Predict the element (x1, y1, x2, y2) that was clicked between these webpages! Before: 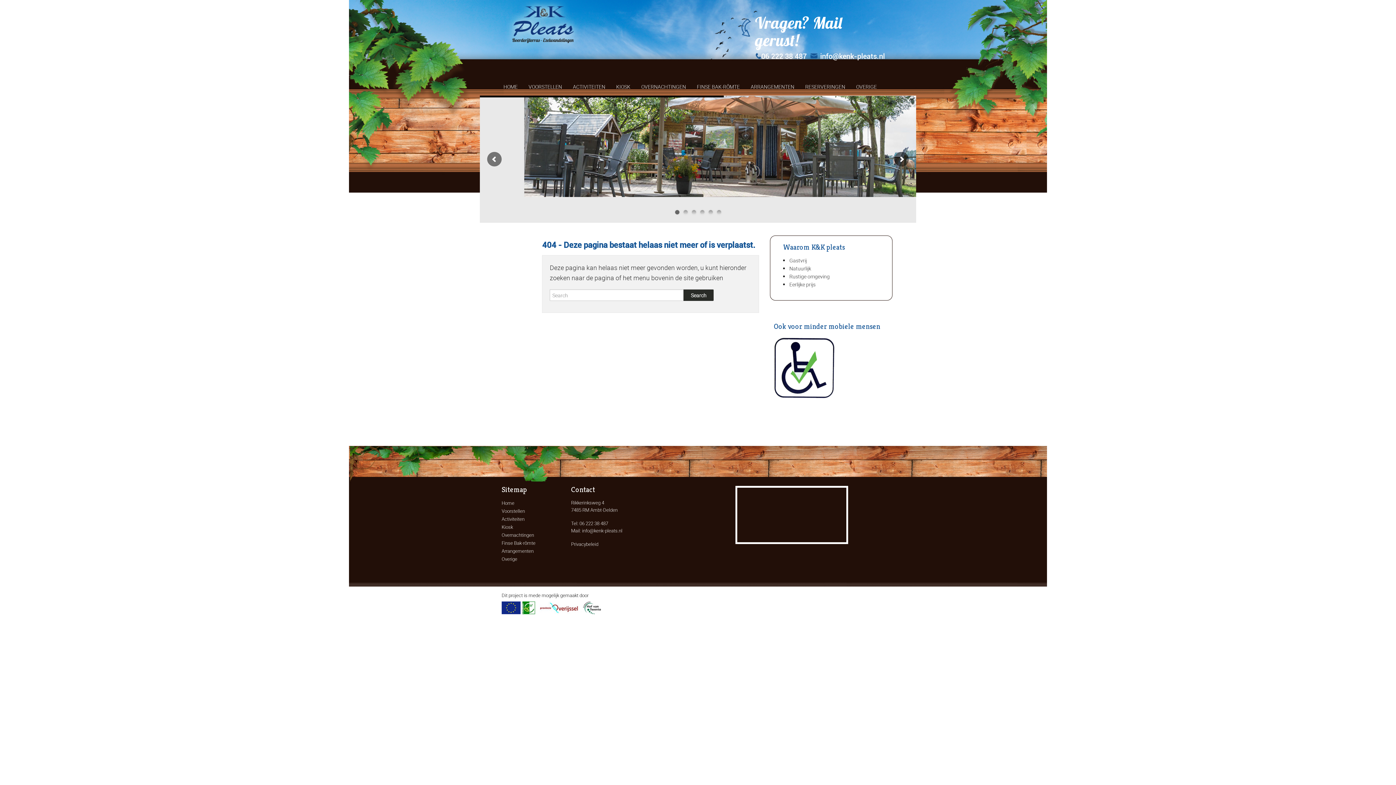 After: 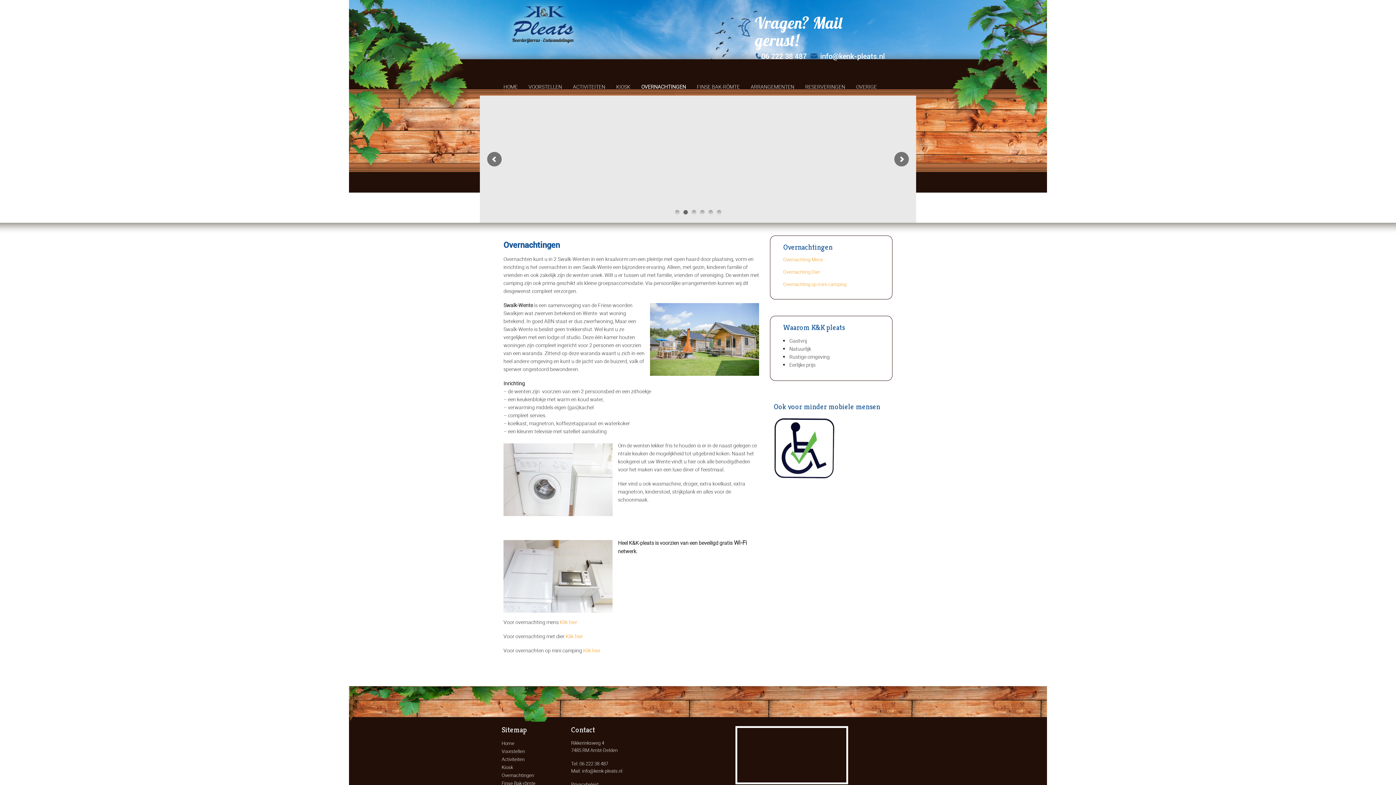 Action: bbox: (501, 532, 534, 538) label: Overnachtingen